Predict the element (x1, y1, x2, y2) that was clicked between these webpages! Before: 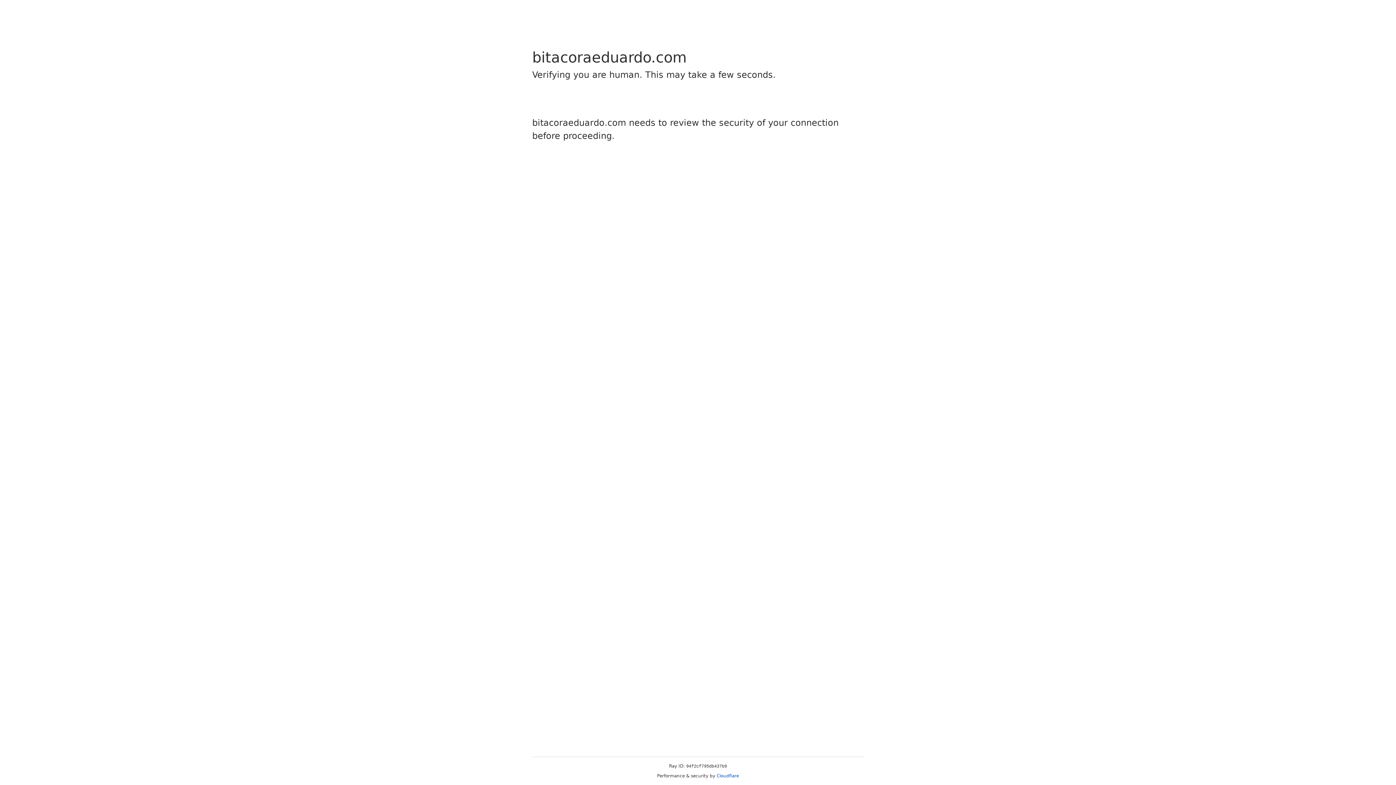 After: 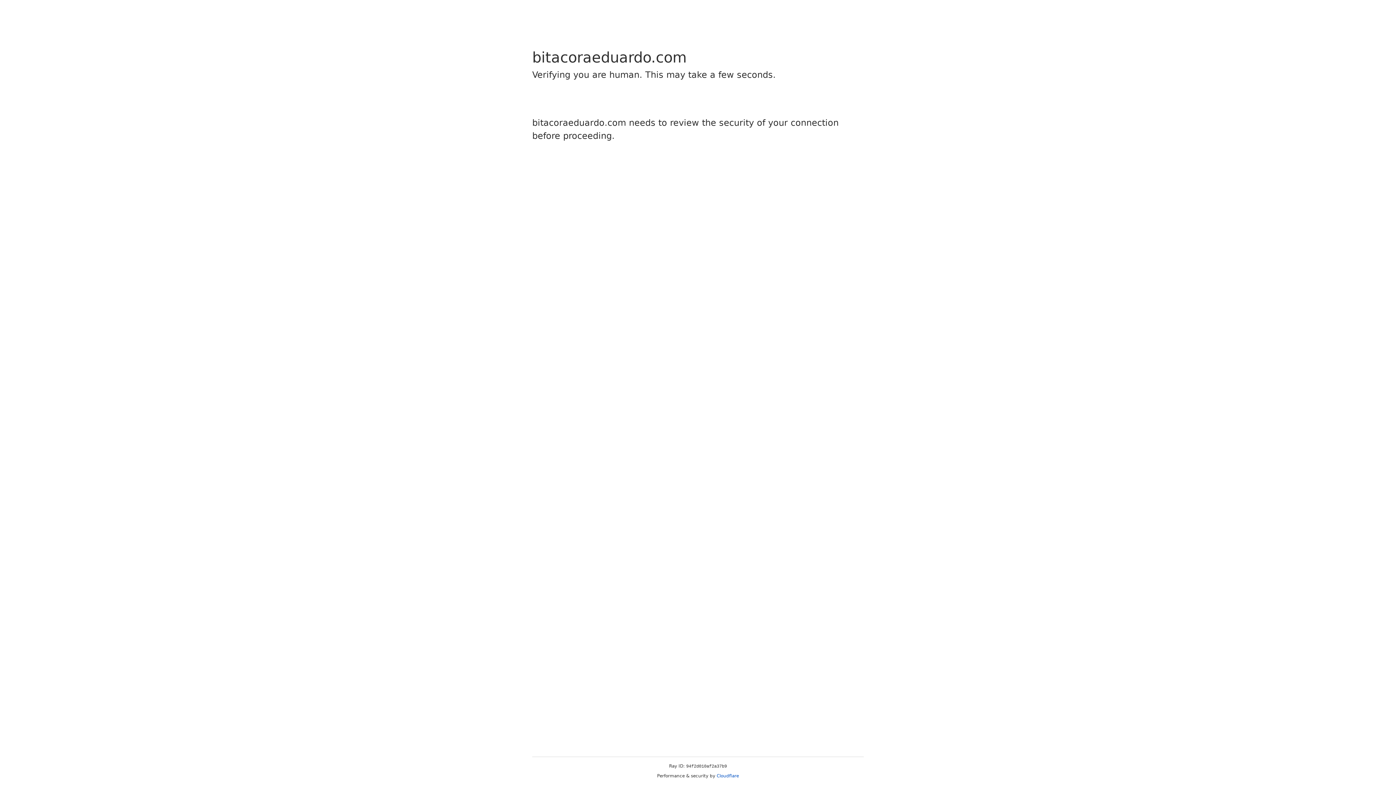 Action: bbox: (716, 773, 739, 778) label: Cloudflare